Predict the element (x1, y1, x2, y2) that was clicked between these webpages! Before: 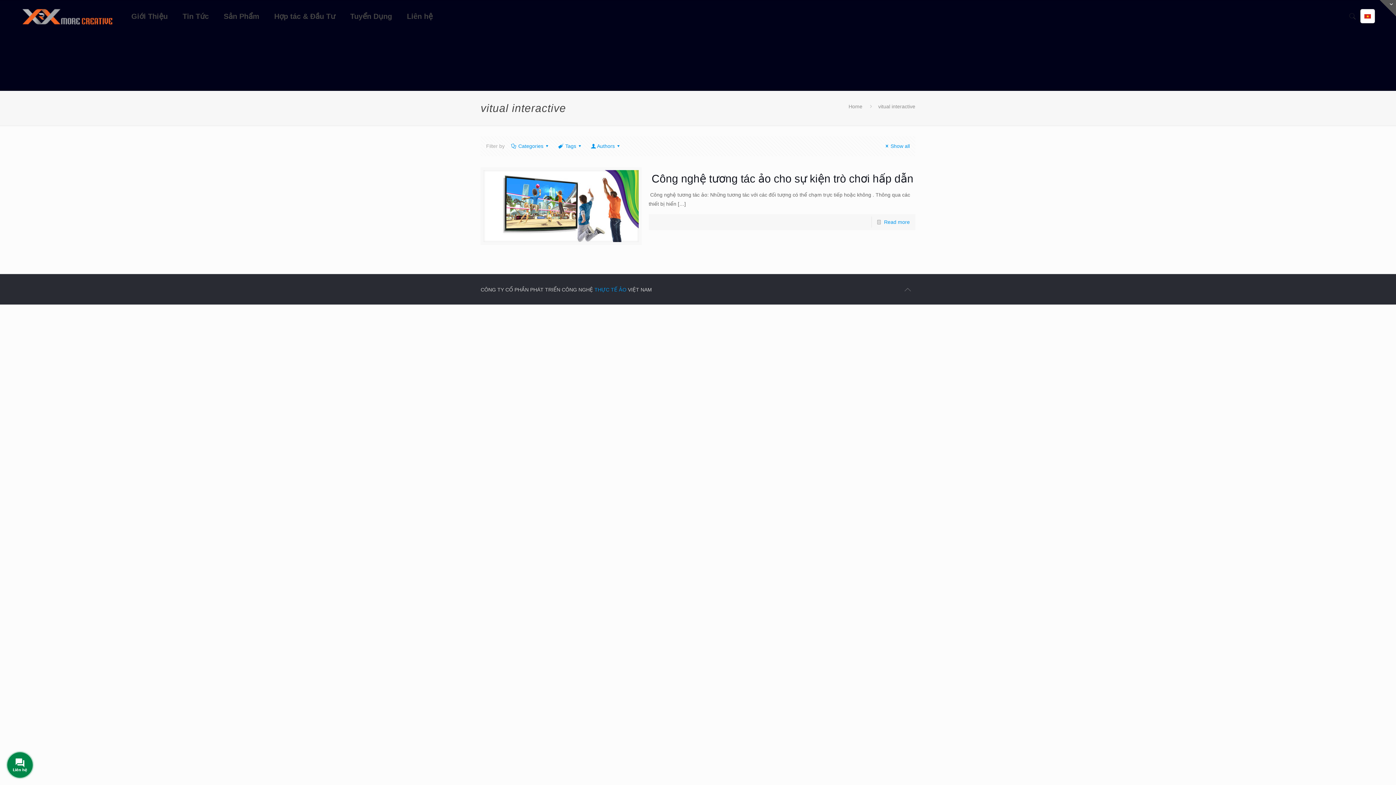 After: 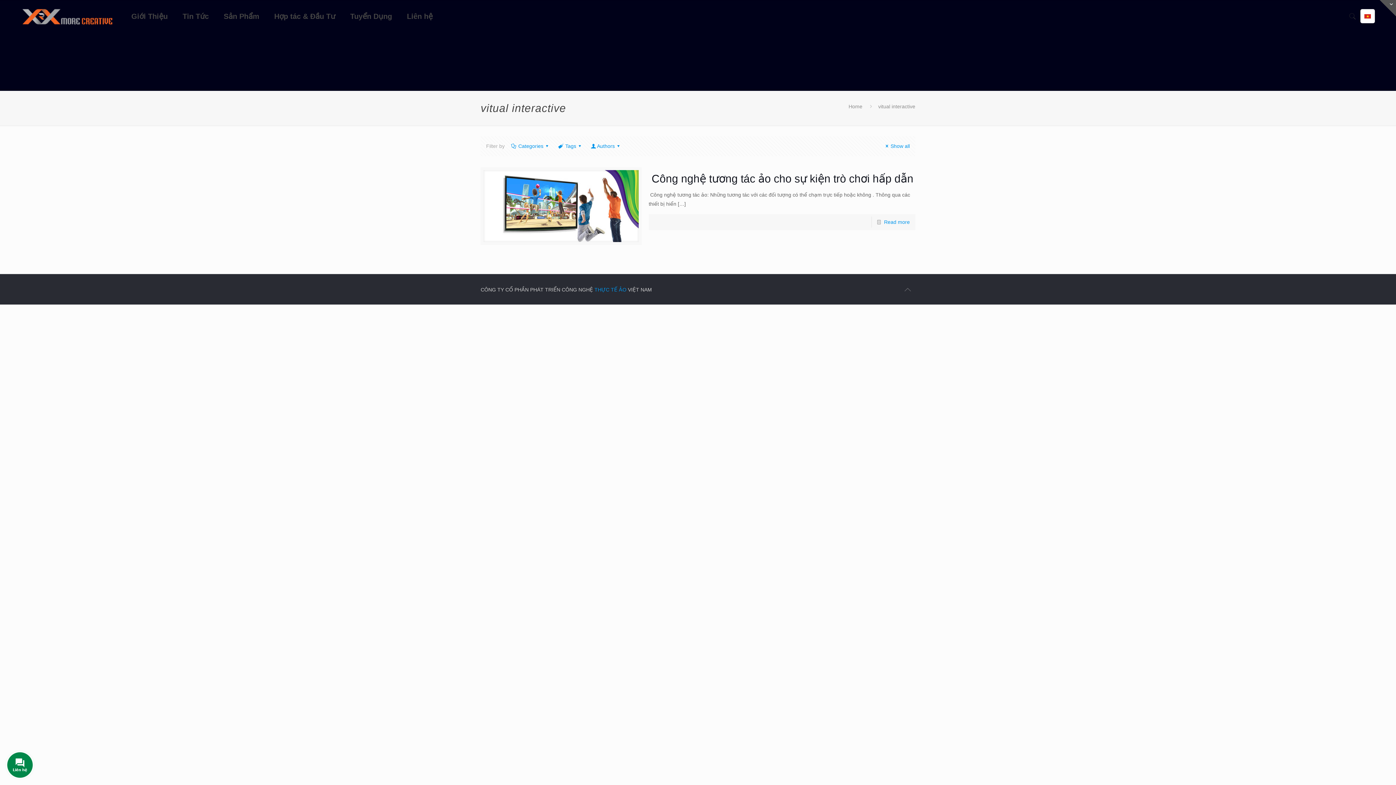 Action: bbox: (900, 282, 915, 297)